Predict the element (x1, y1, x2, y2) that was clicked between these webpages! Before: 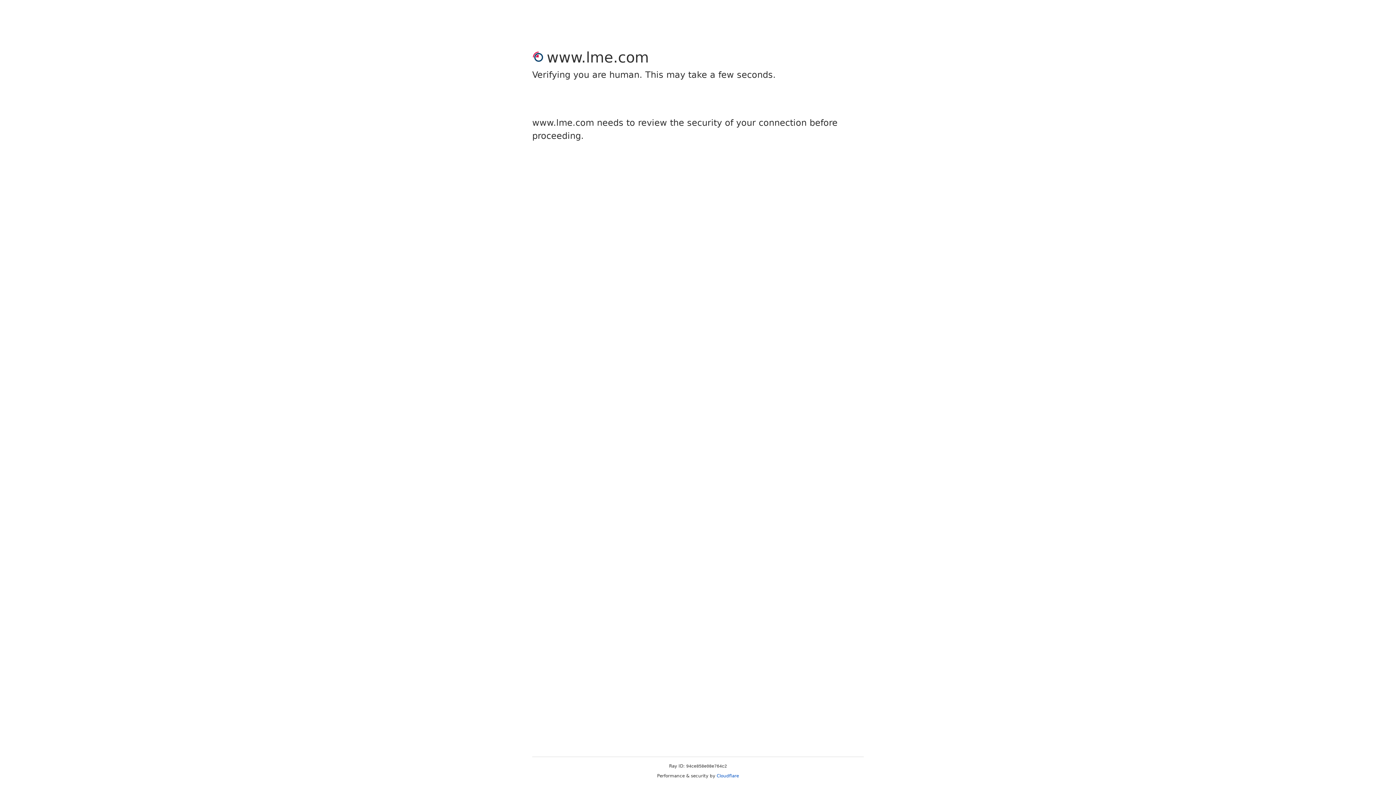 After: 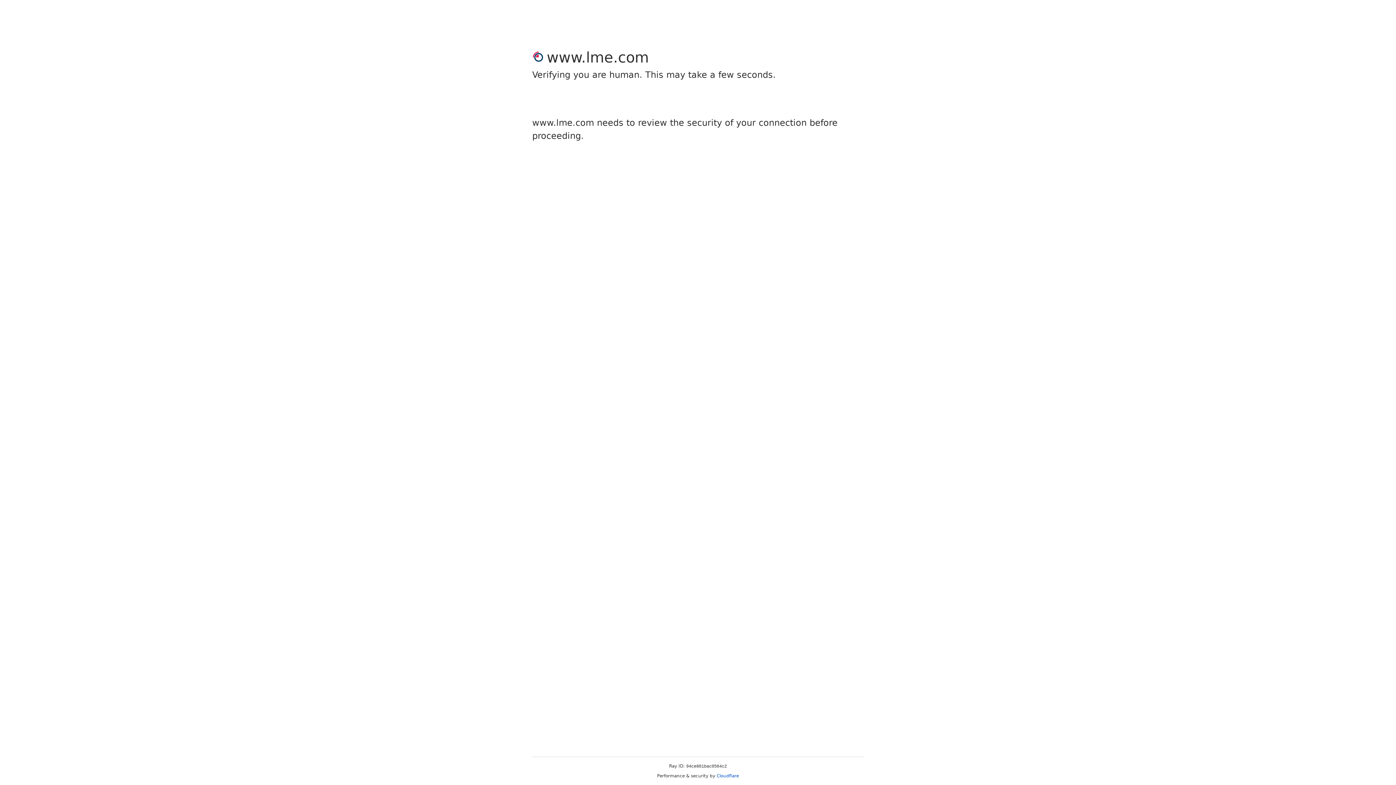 Action: label: Cloudflare bbox: (716, 773, 739, 778)